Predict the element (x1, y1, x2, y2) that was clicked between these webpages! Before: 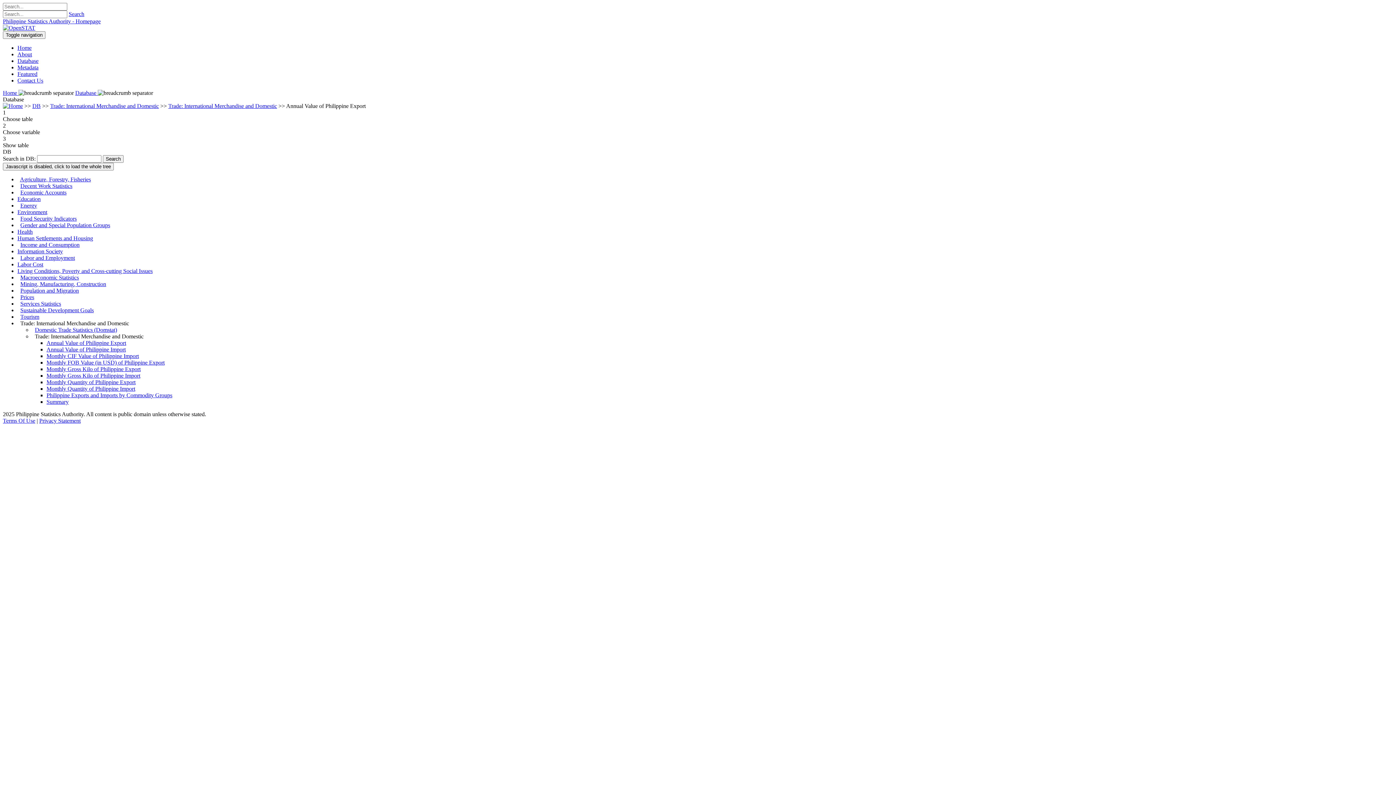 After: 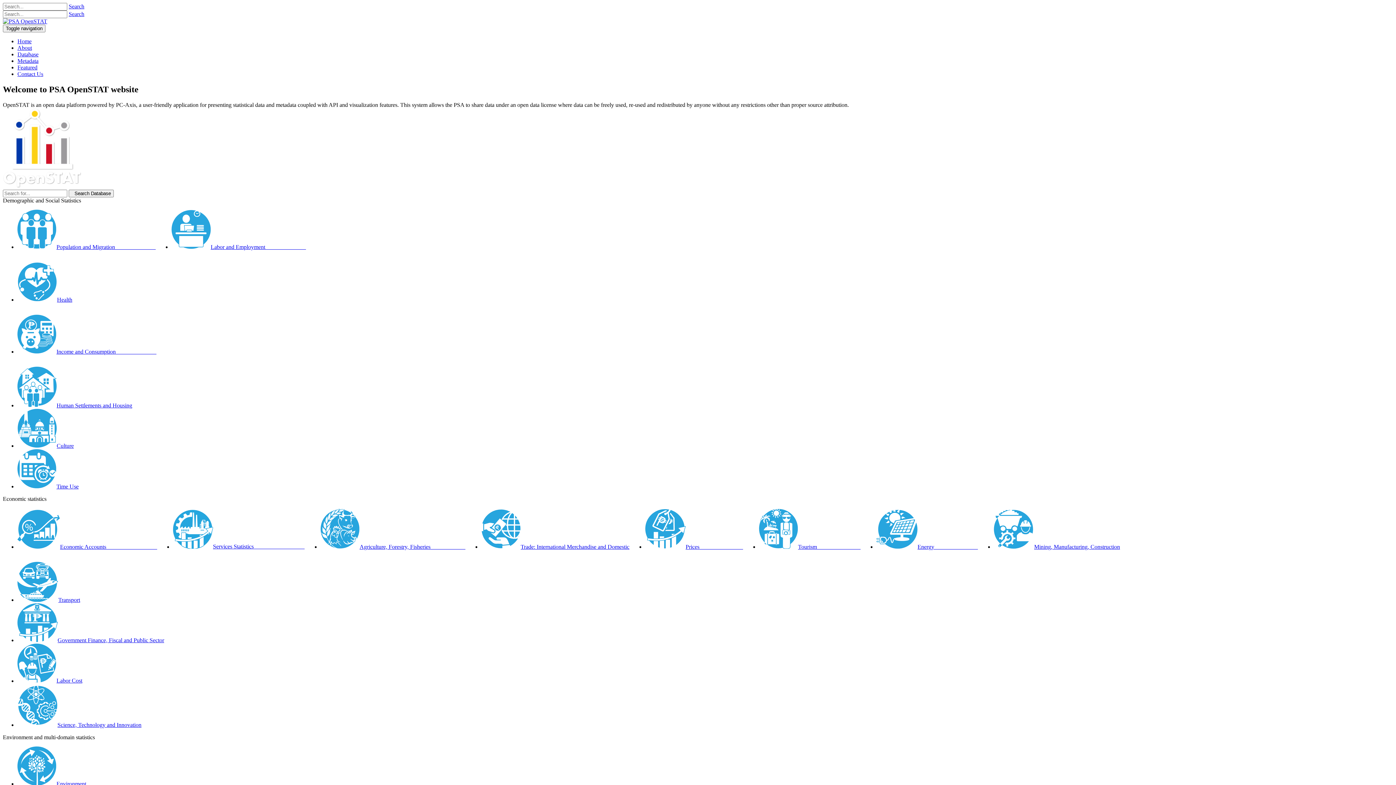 Action: label: Home  bbox: (2, 89, 18, 96)